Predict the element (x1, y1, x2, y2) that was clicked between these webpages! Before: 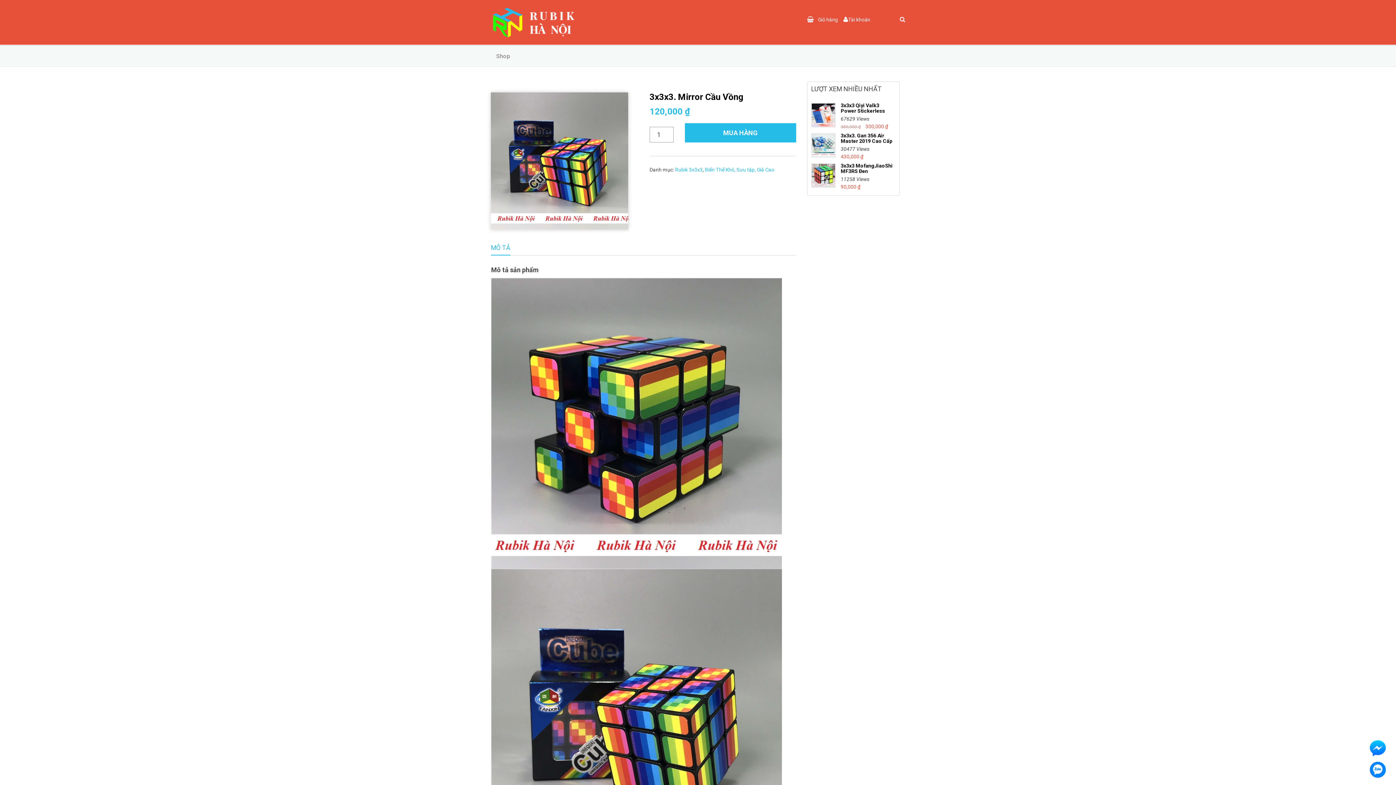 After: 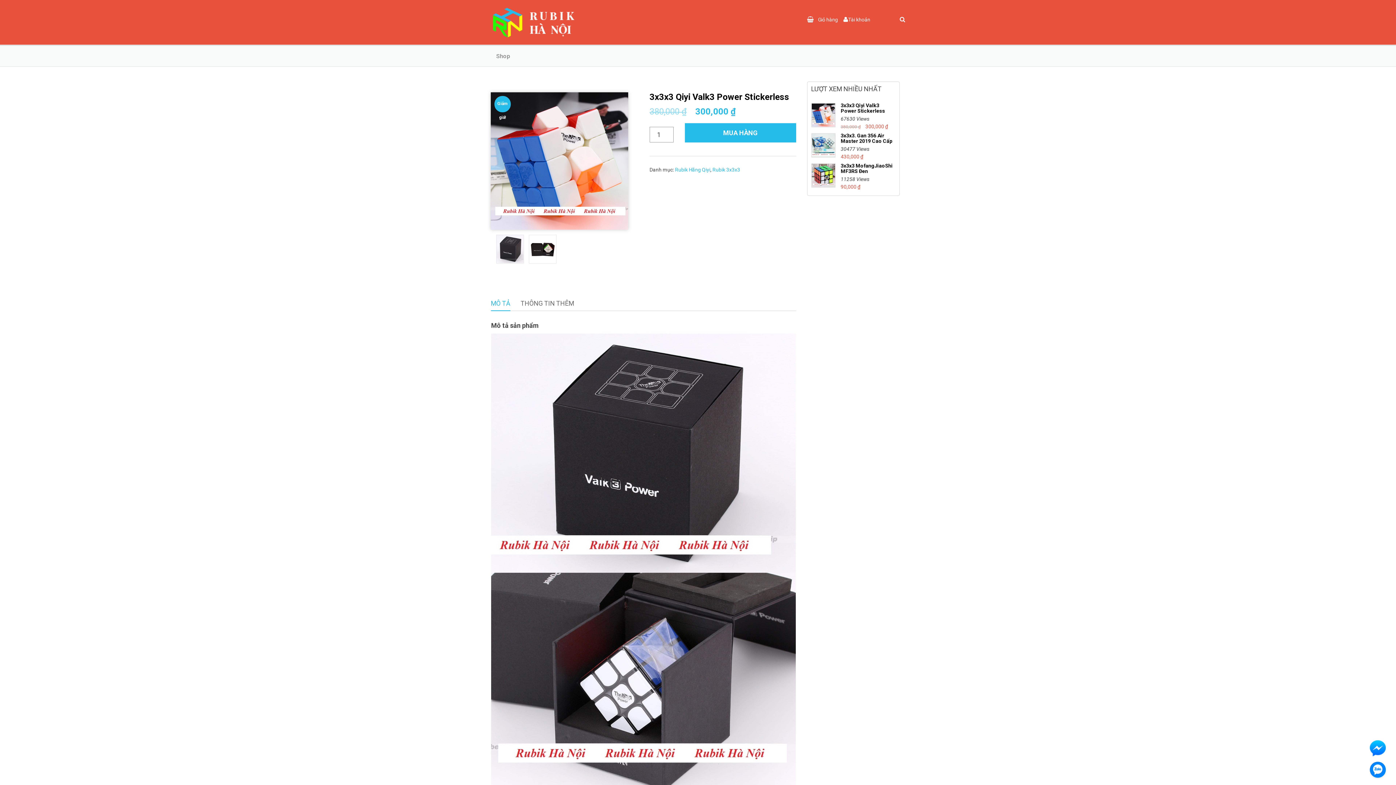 Action: label: 3x3x3 Qiyi Valk3 Power Stickerless bbox: (840, 102, 896, 113)